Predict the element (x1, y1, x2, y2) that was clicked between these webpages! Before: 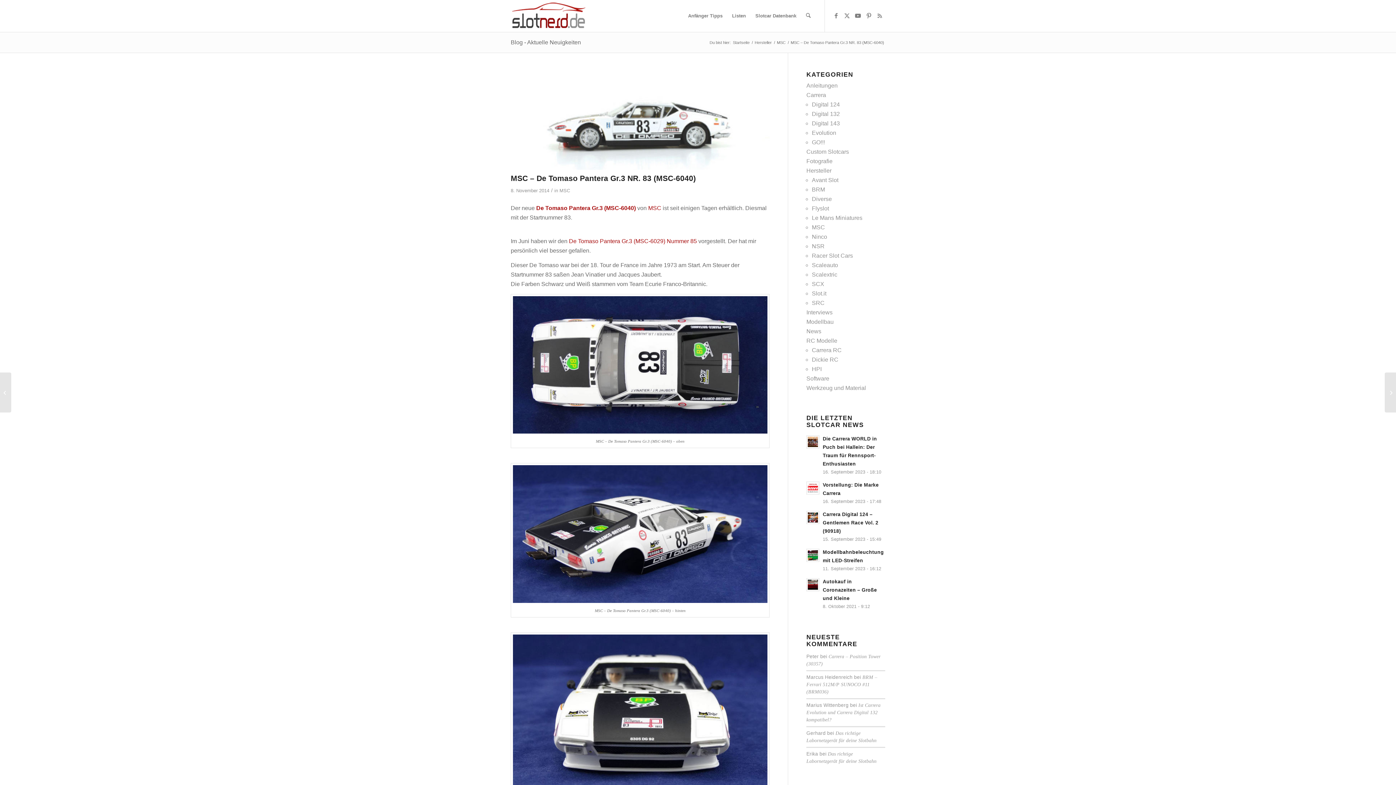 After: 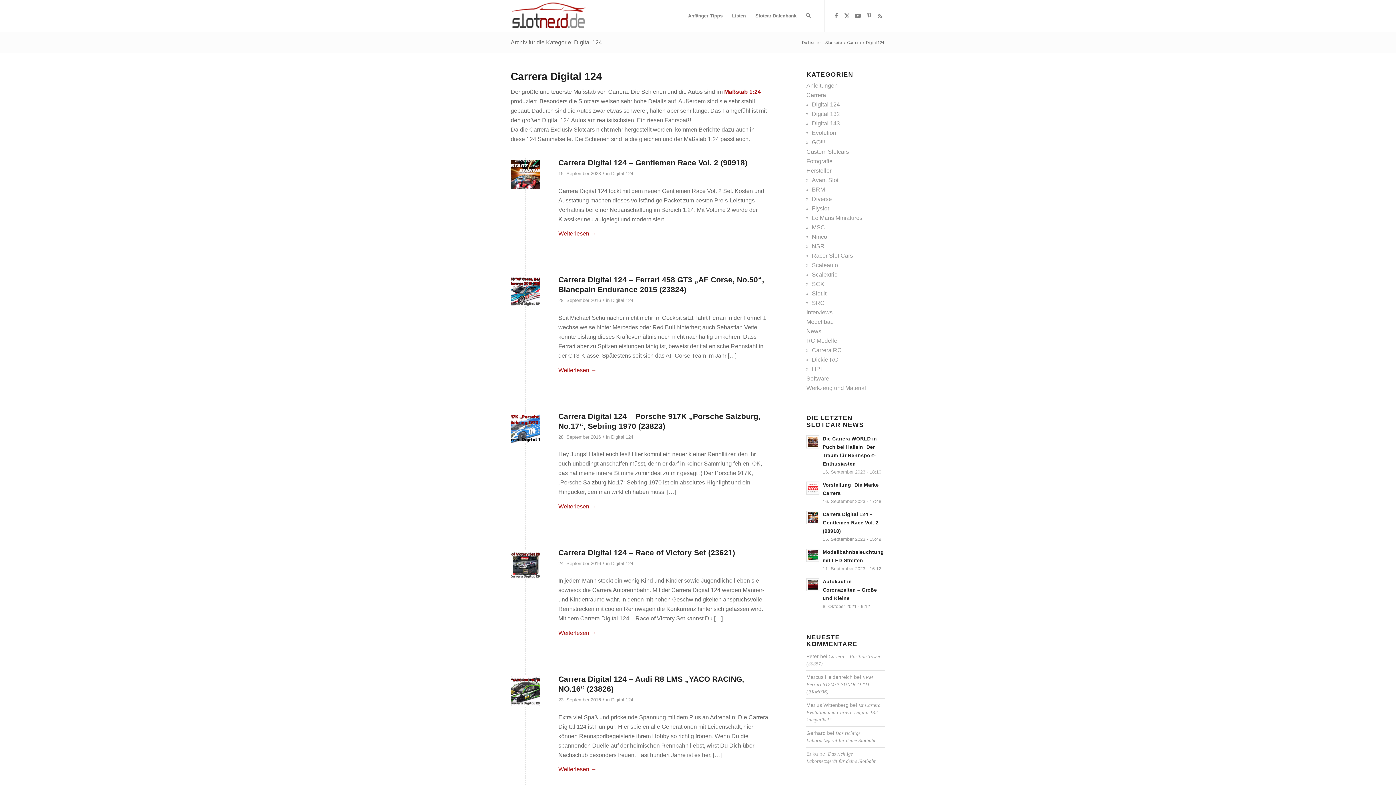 Action: bbox: (812, 101, 840, 107) label: Digital 124